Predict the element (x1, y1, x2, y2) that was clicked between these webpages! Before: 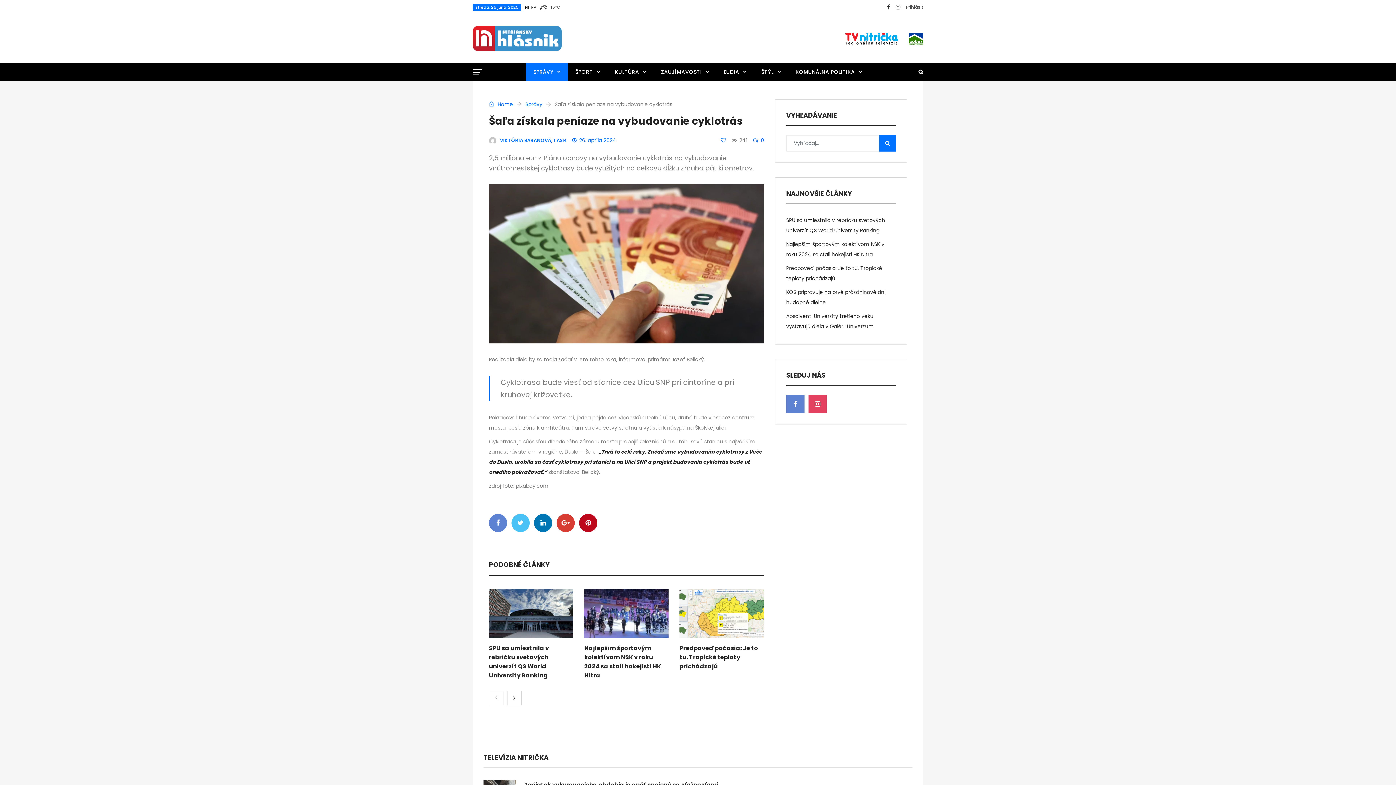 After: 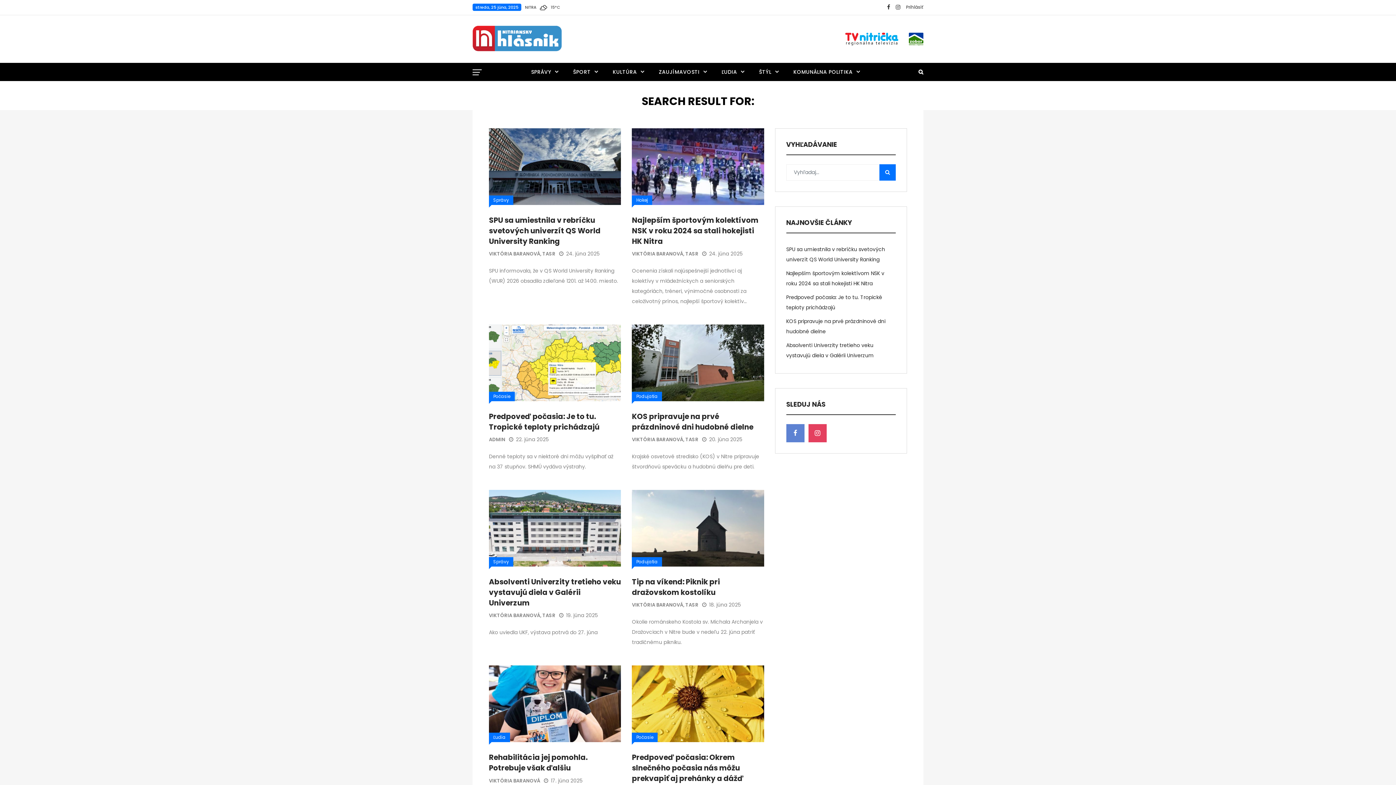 Action: bbox: (879, 135, 895, 151)